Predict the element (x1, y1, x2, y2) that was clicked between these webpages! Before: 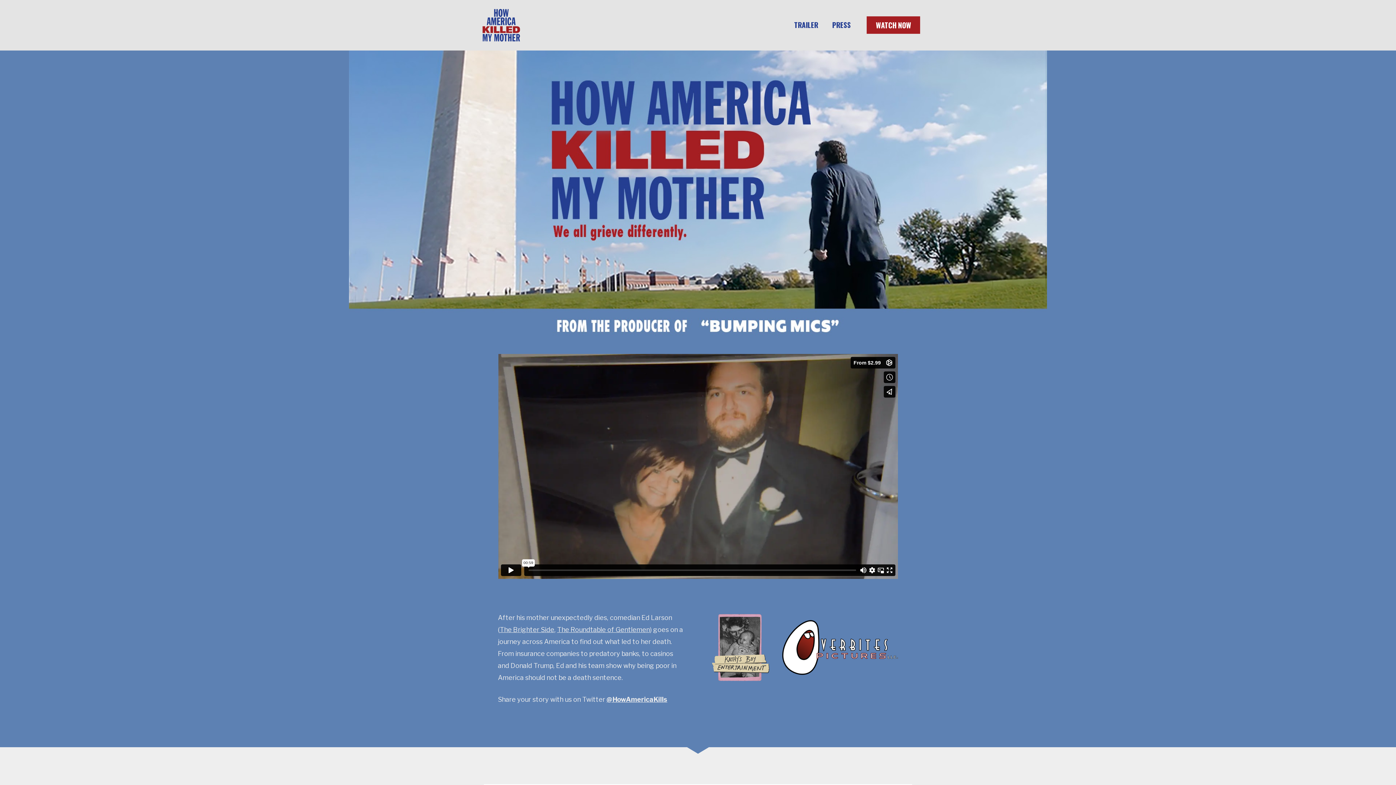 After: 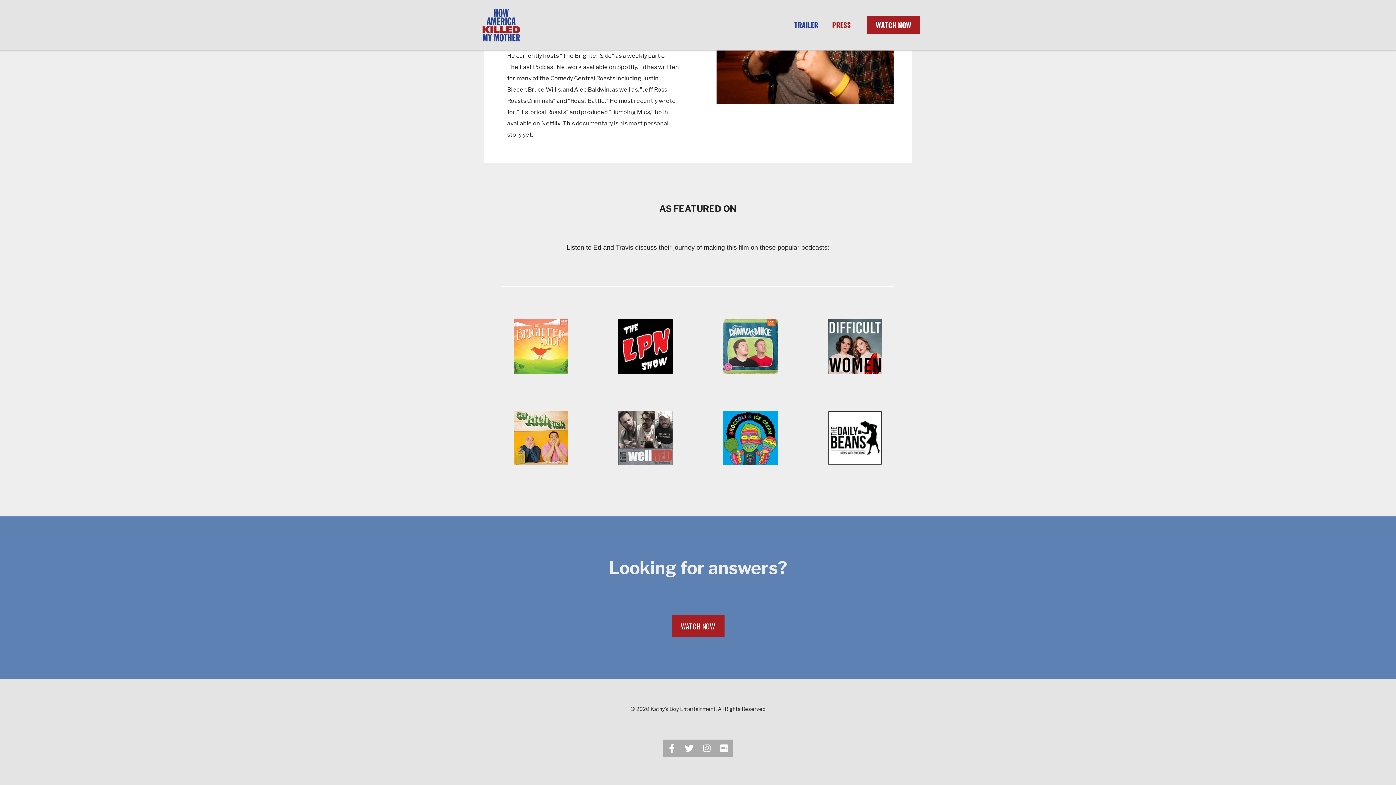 Action: bbox: (832, 14, 850, 36) label: PRESS